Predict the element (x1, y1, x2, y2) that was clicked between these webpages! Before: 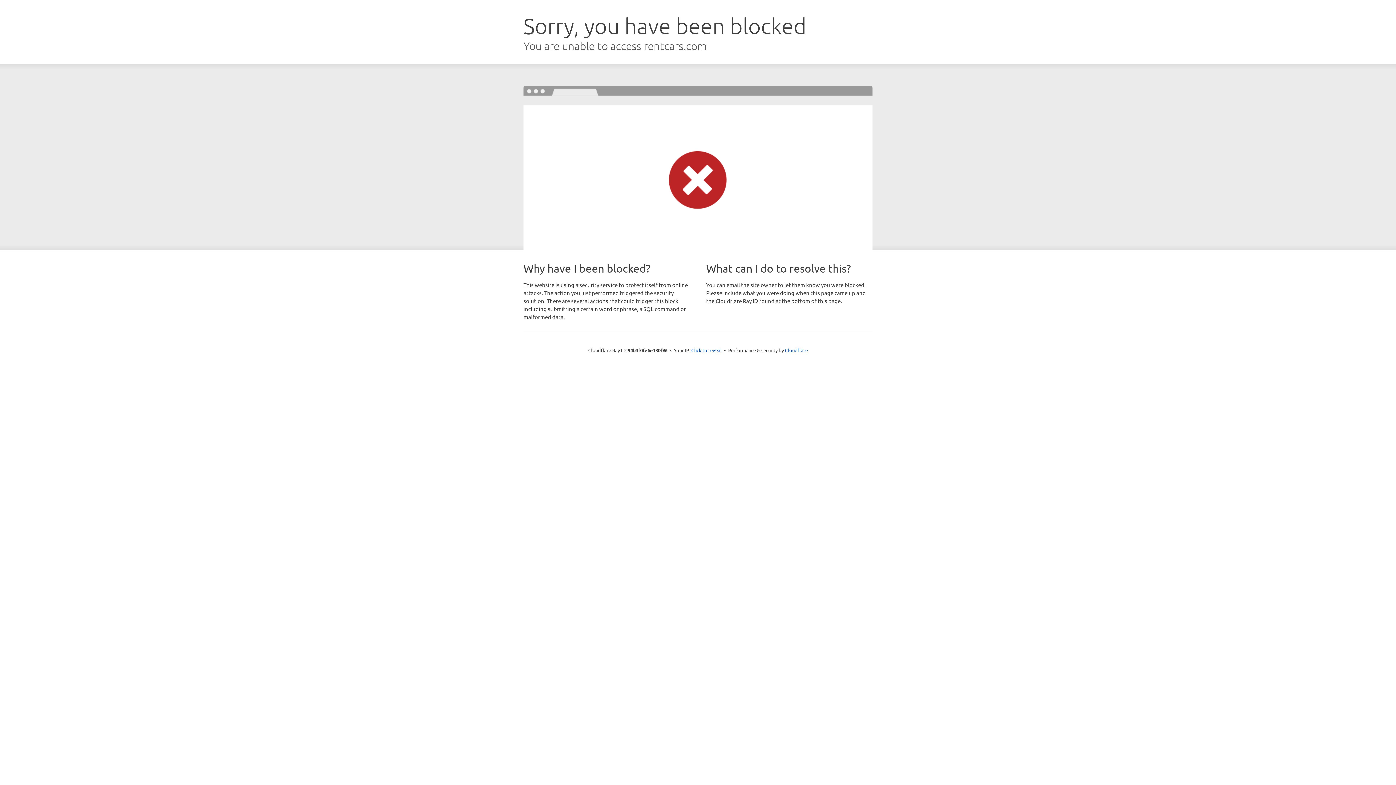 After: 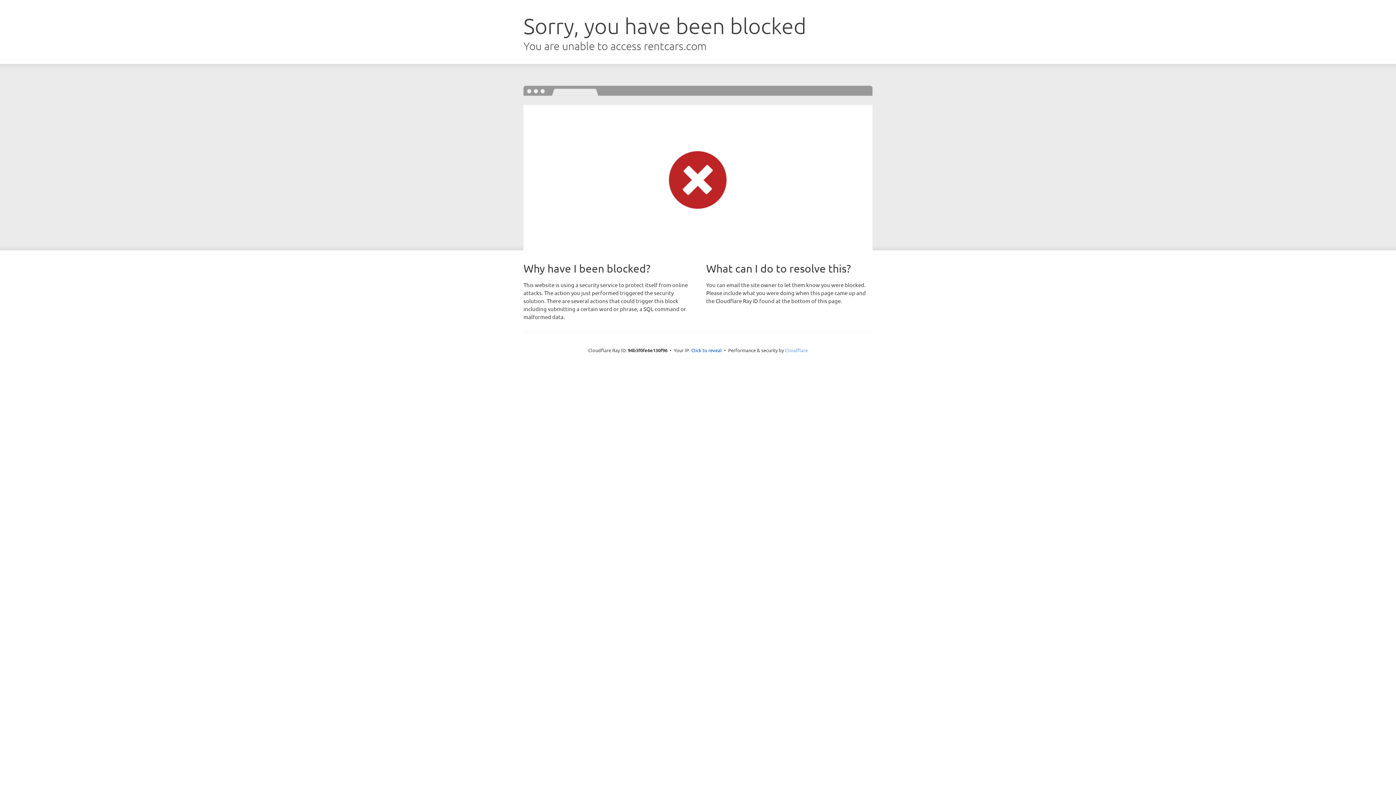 Action: bbox: (785, 347, 808, 353) label: Cloudflare